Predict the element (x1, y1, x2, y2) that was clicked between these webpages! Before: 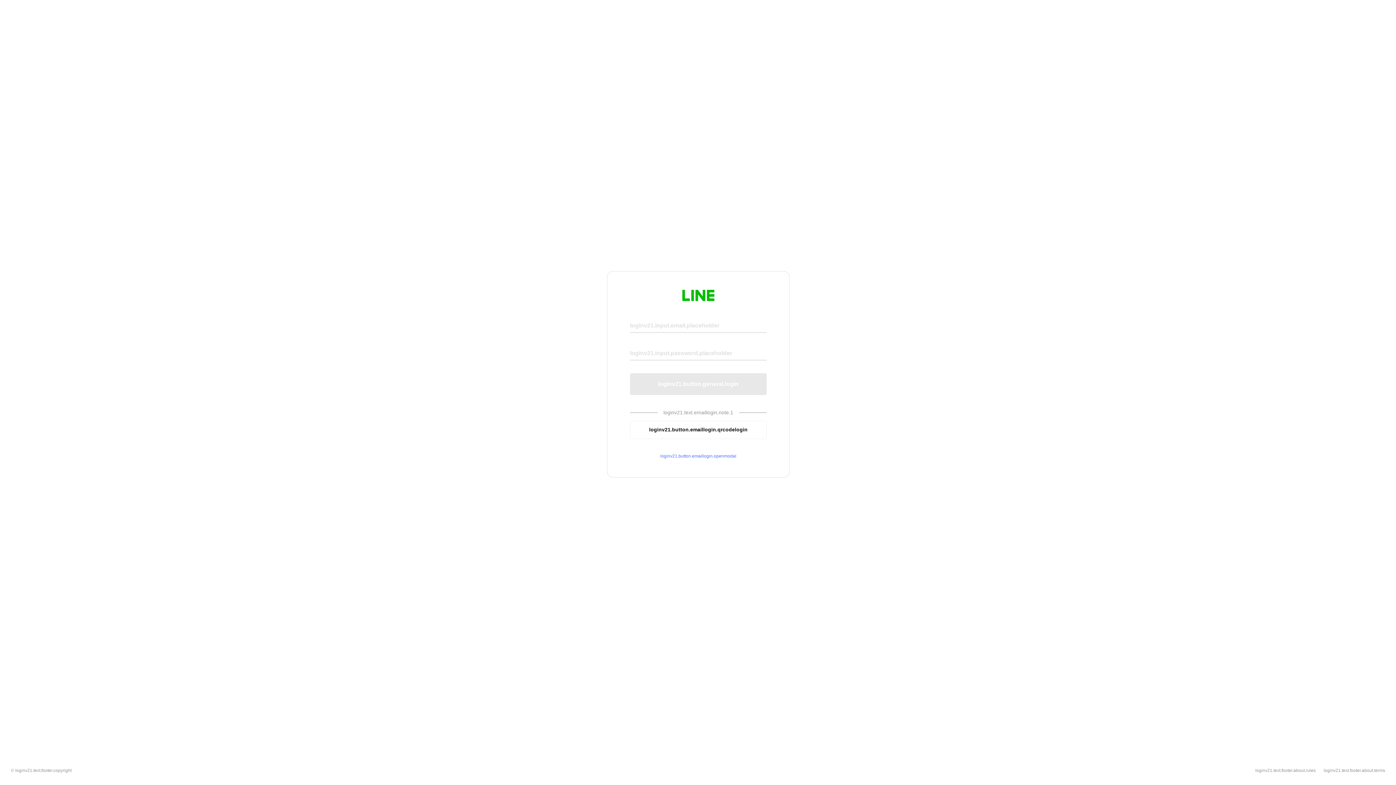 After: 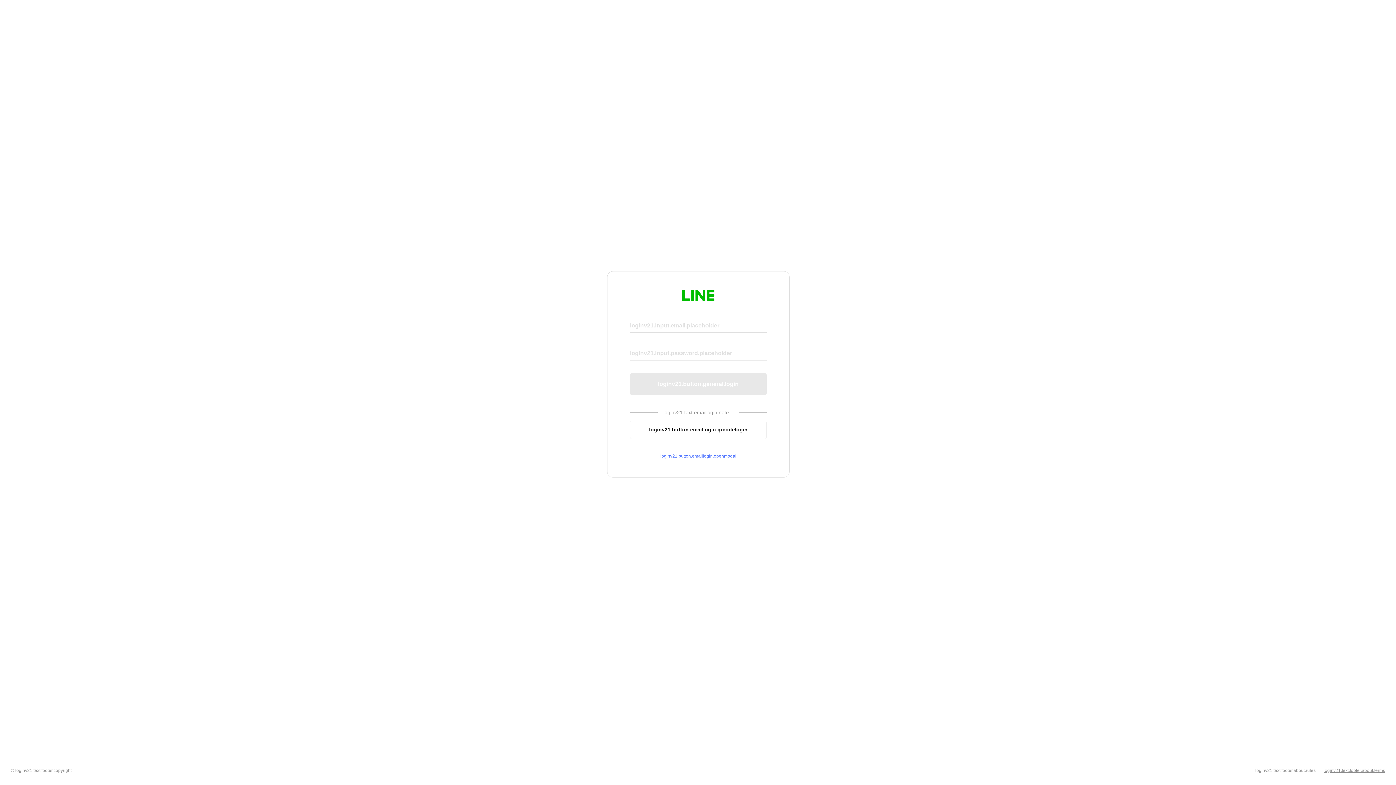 Action: bbox: (1324, 768, 1385, 773) label: loginv21.text.footer.about.terms